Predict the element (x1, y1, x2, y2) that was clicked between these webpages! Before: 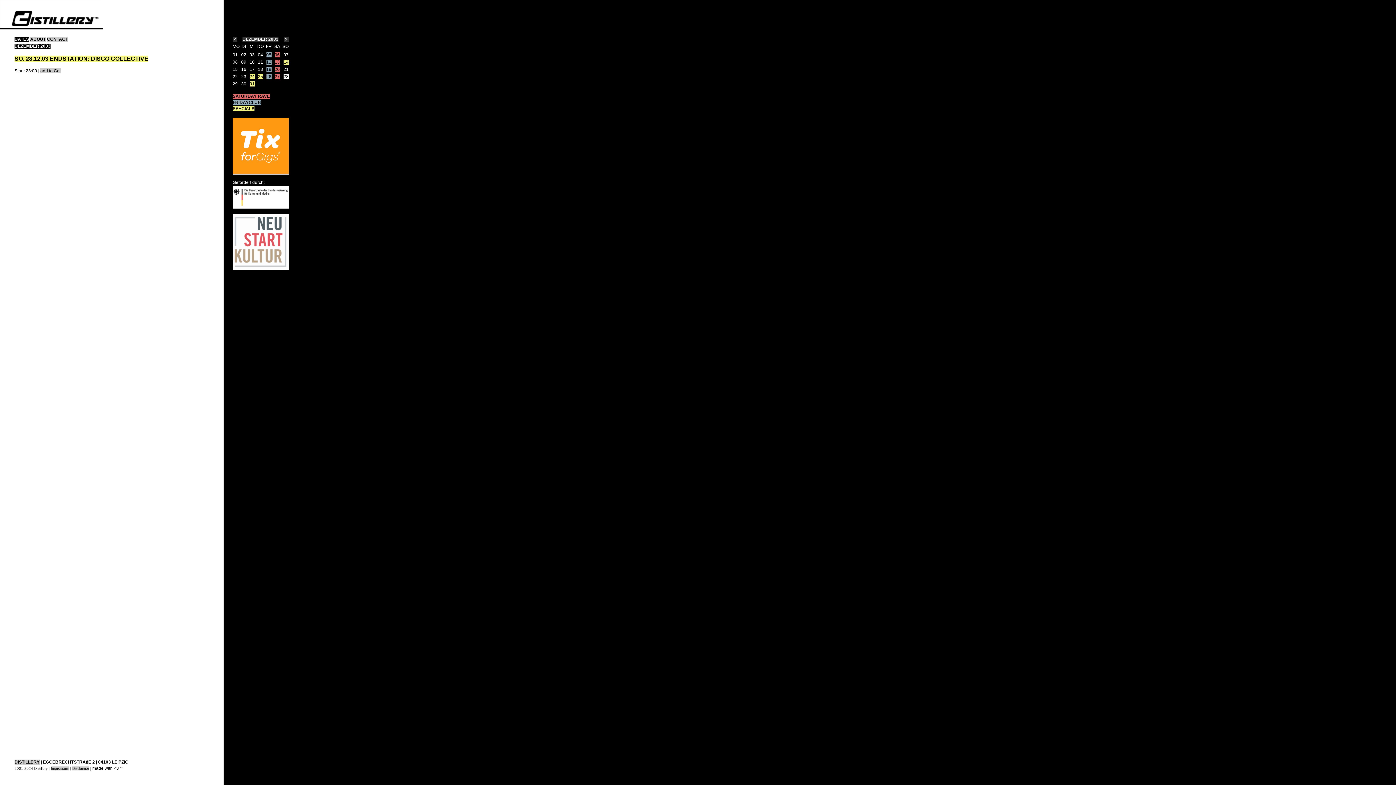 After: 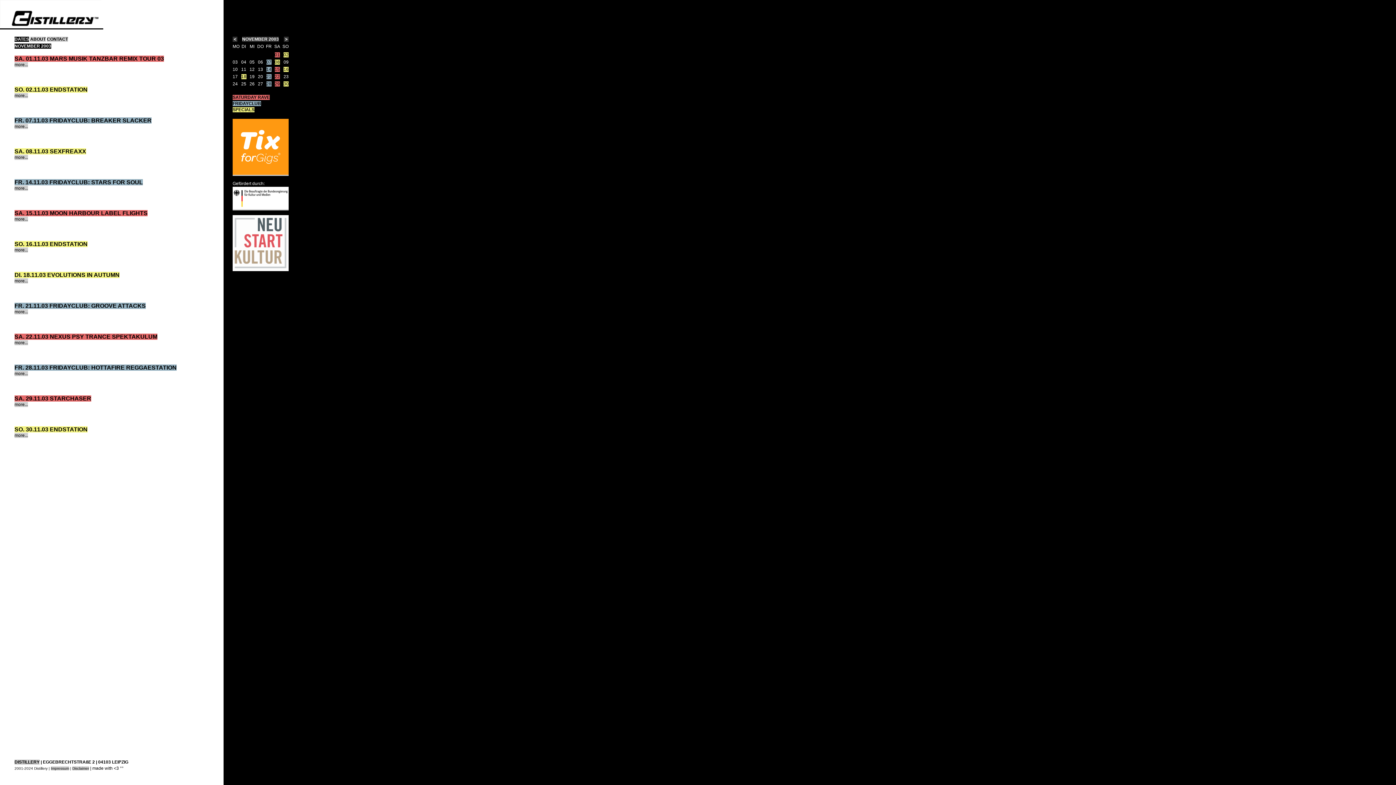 Action: label:  <  bbox: (232, 36, 237, 41)